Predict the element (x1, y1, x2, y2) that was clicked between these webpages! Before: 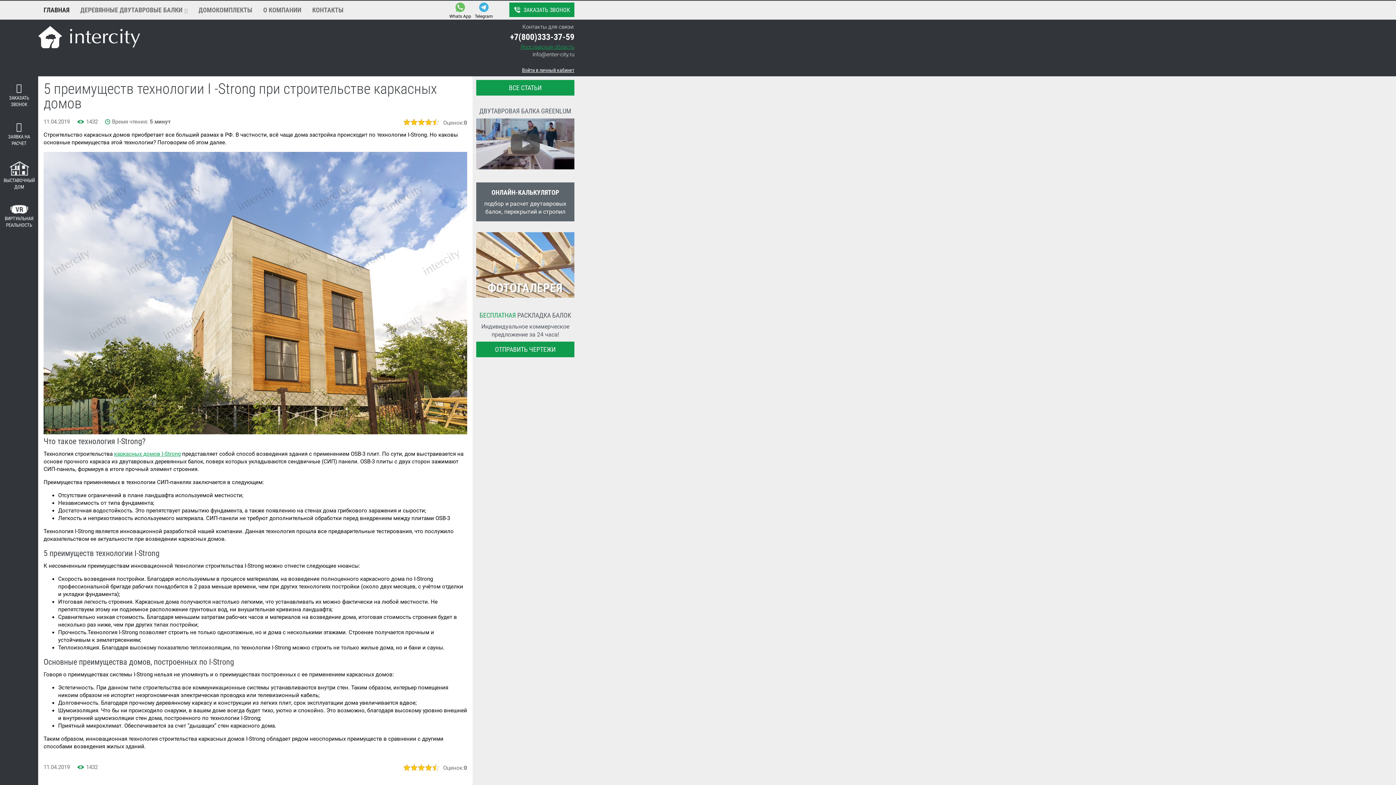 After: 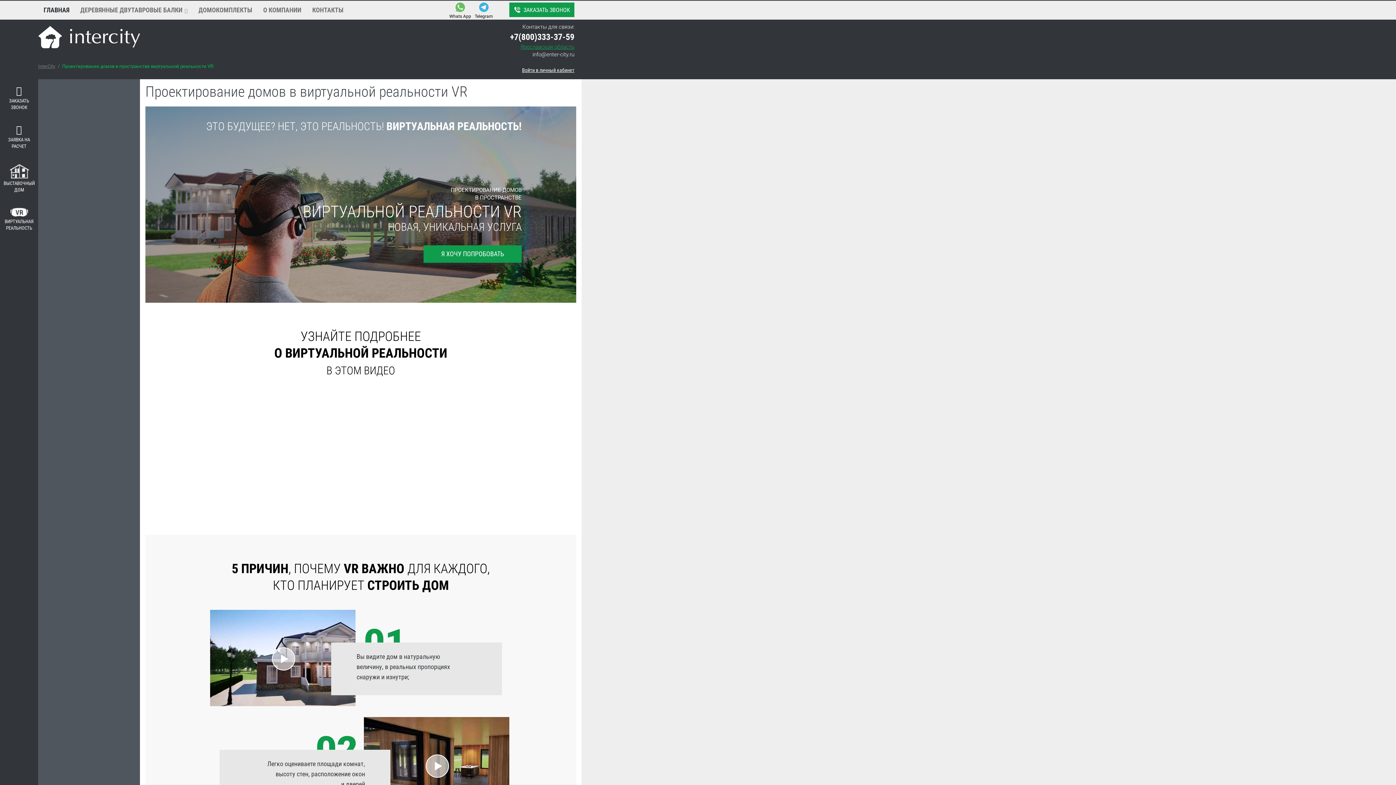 Action: bbox: (0, 197, 38, 236) label: ВИРТУАЛЬНАЯ РЕАЛЬНОСТЬ